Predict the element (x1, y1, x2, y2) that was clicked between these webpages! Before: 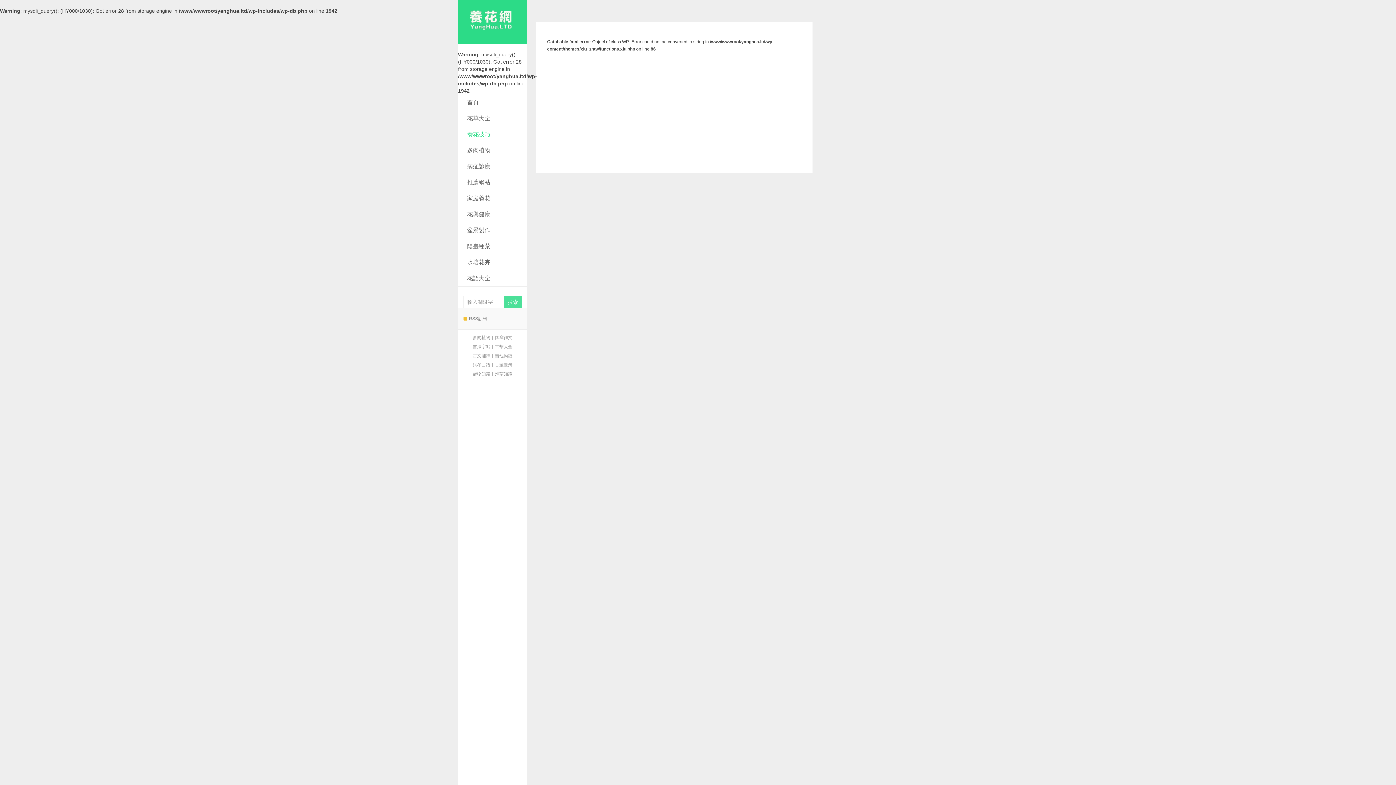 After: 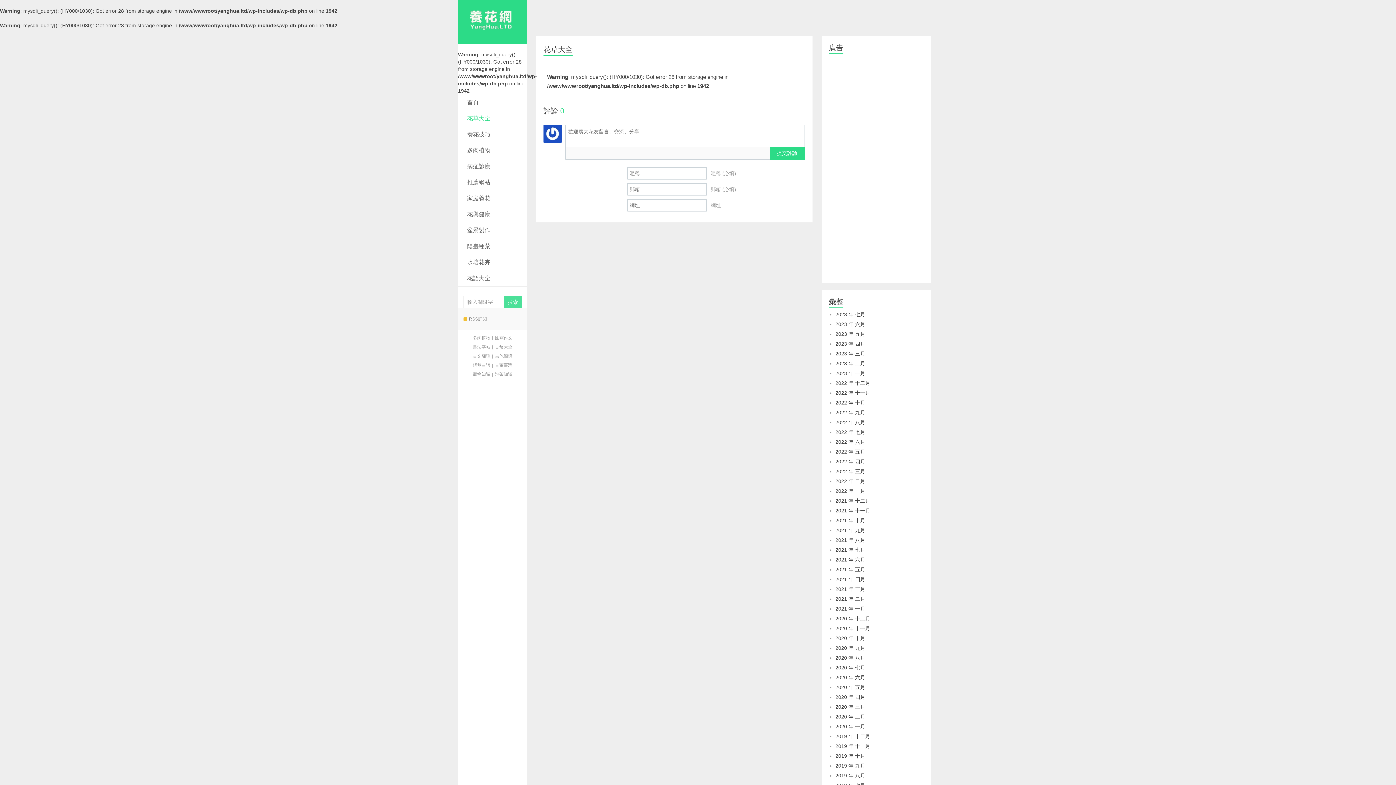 Action: bbox: (458, 110, 527, 126) label: 花草大全